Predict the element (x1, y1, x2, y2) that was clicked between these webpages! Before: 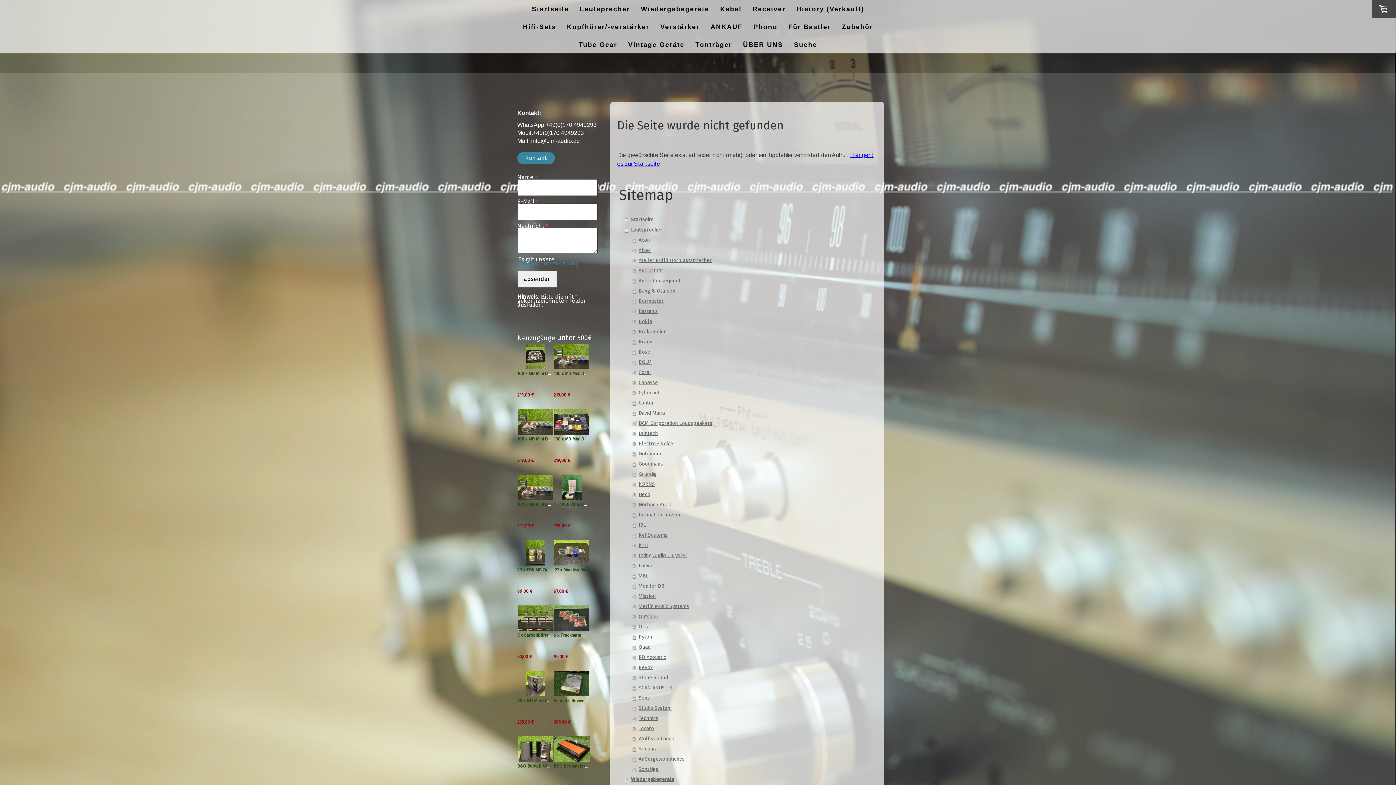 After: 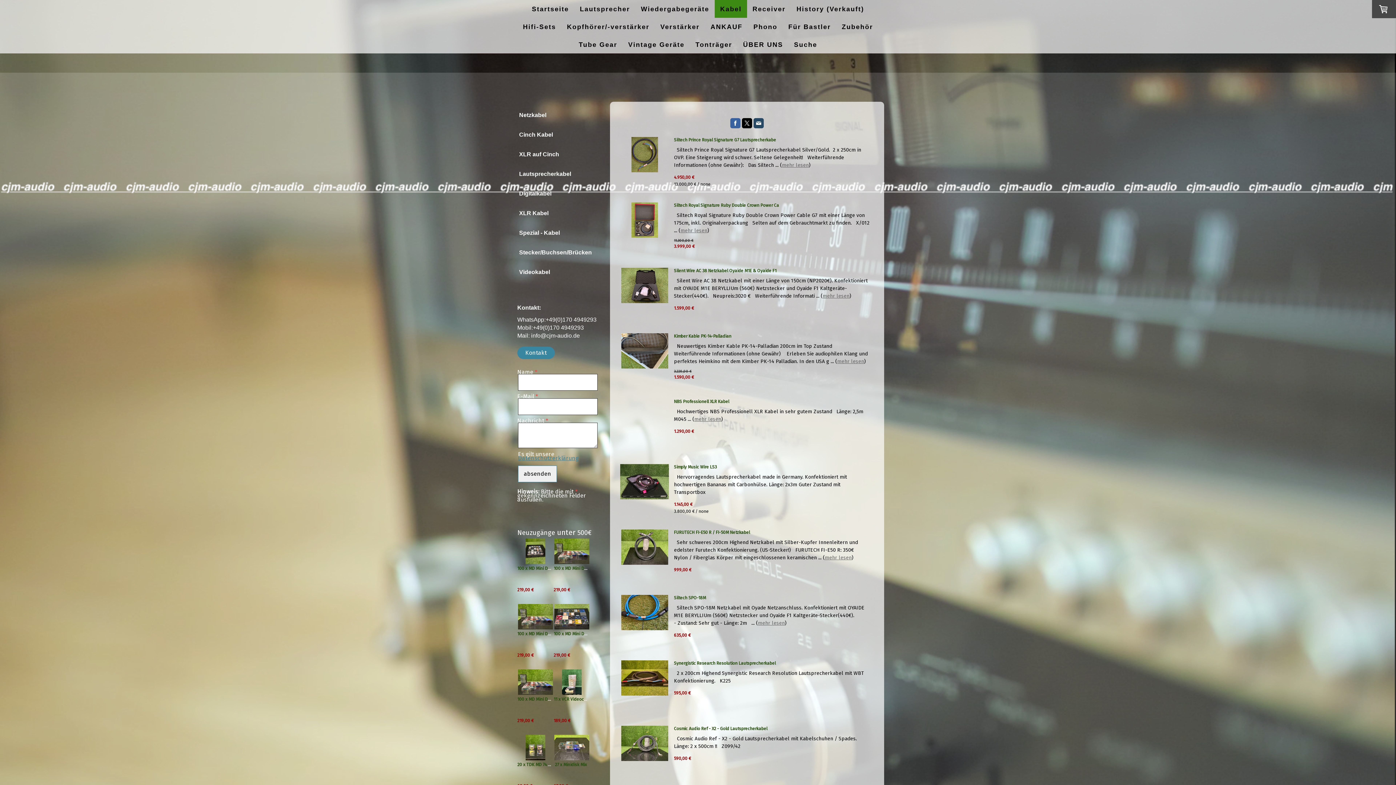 Action: bbox: (714, 0, 747, 17) label: Kabel